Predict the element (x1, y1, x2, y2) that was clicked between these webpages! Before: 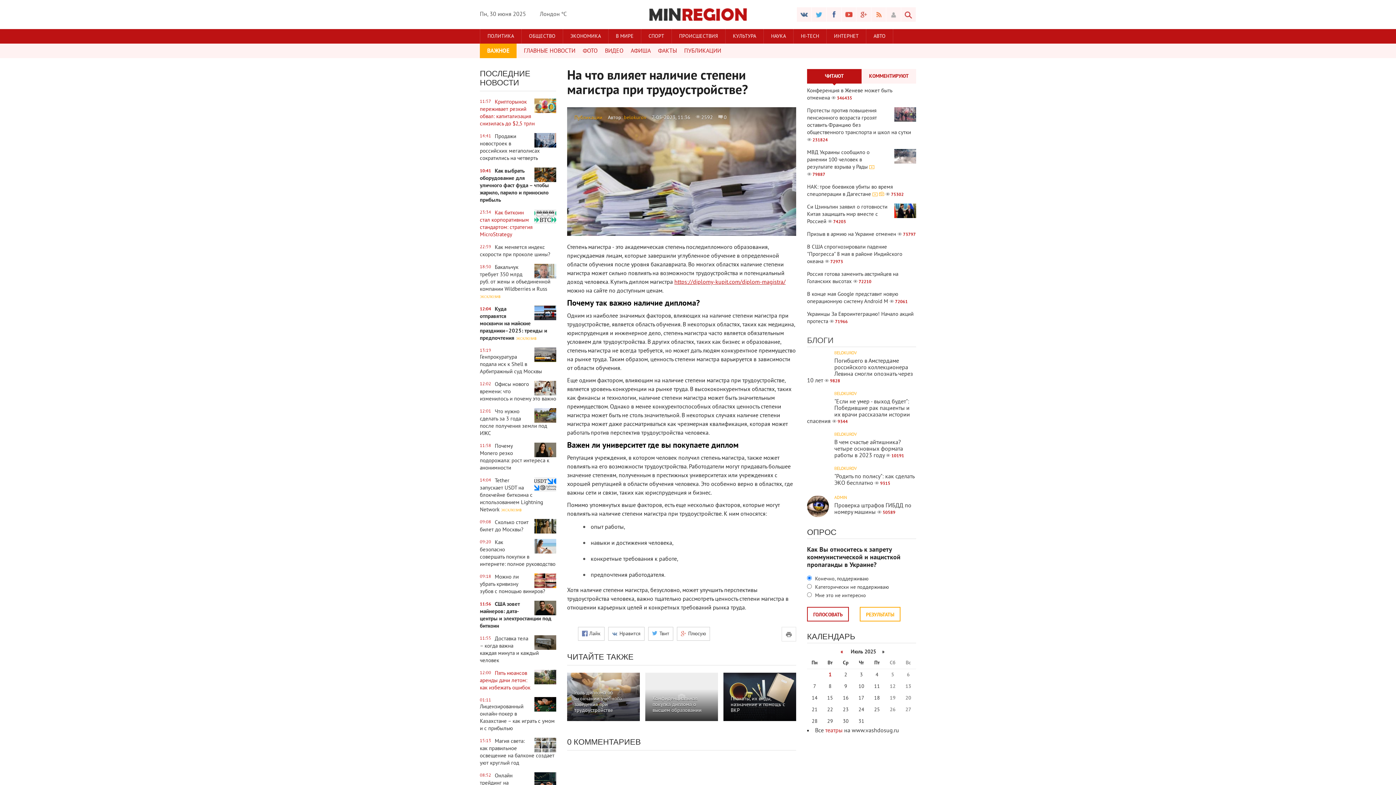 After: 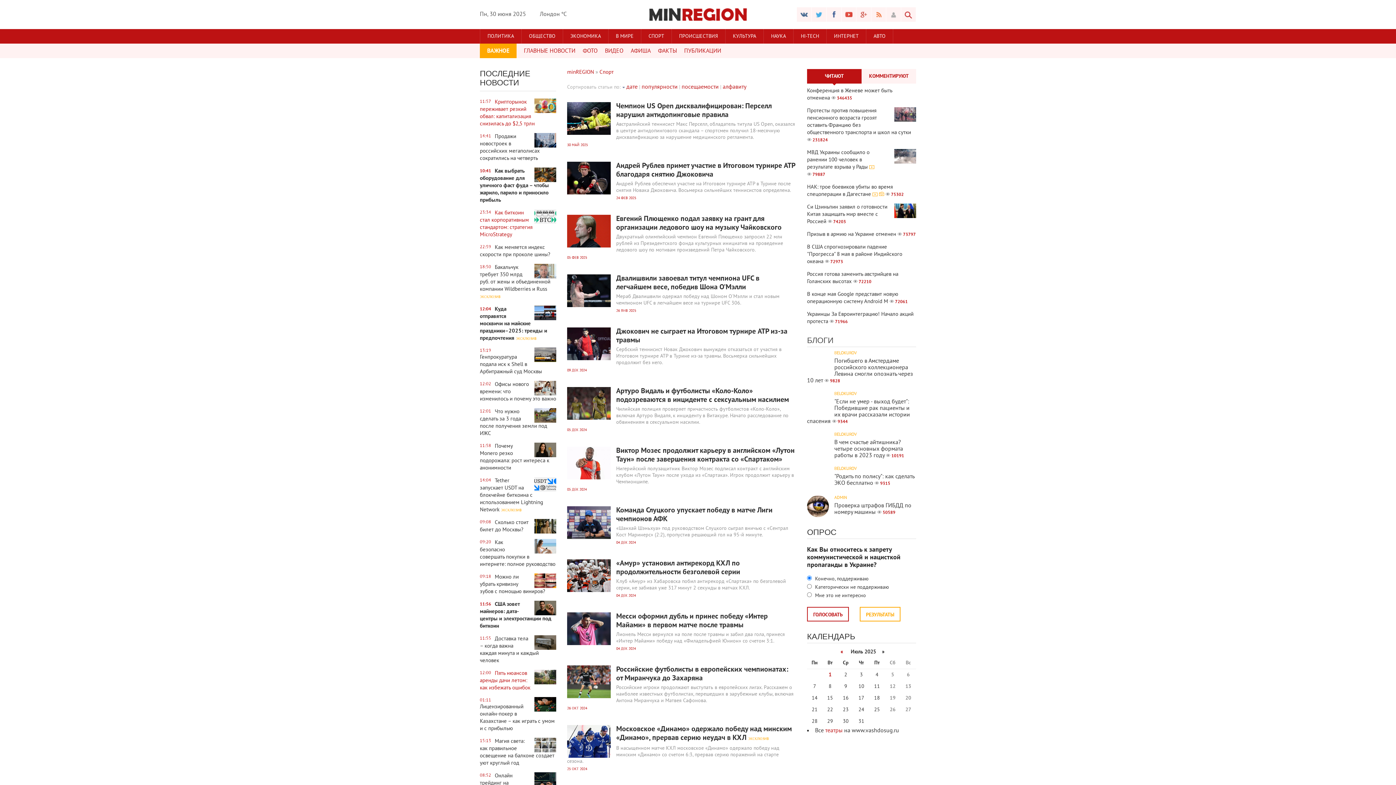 Action: label: СПОРТ bbox: (641, 29, 672, 43)